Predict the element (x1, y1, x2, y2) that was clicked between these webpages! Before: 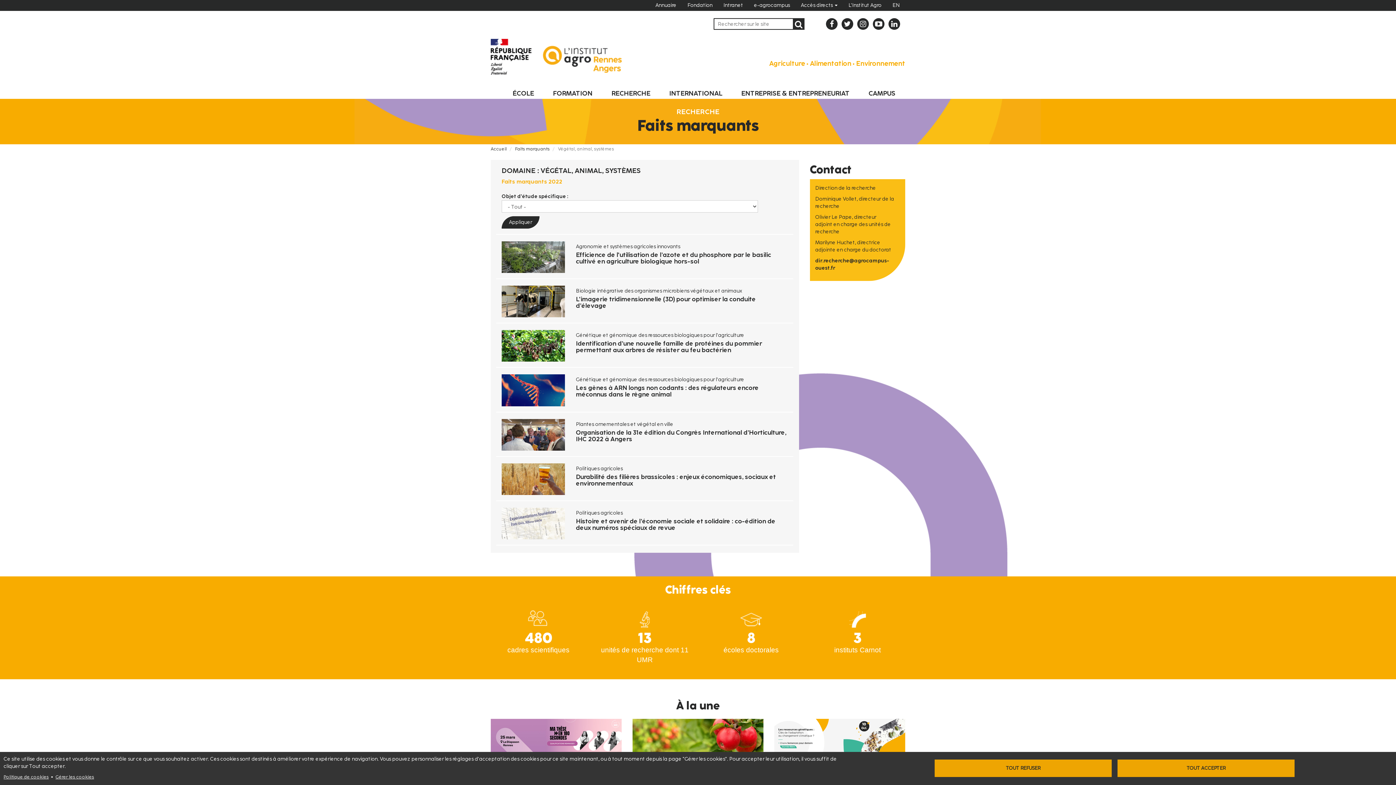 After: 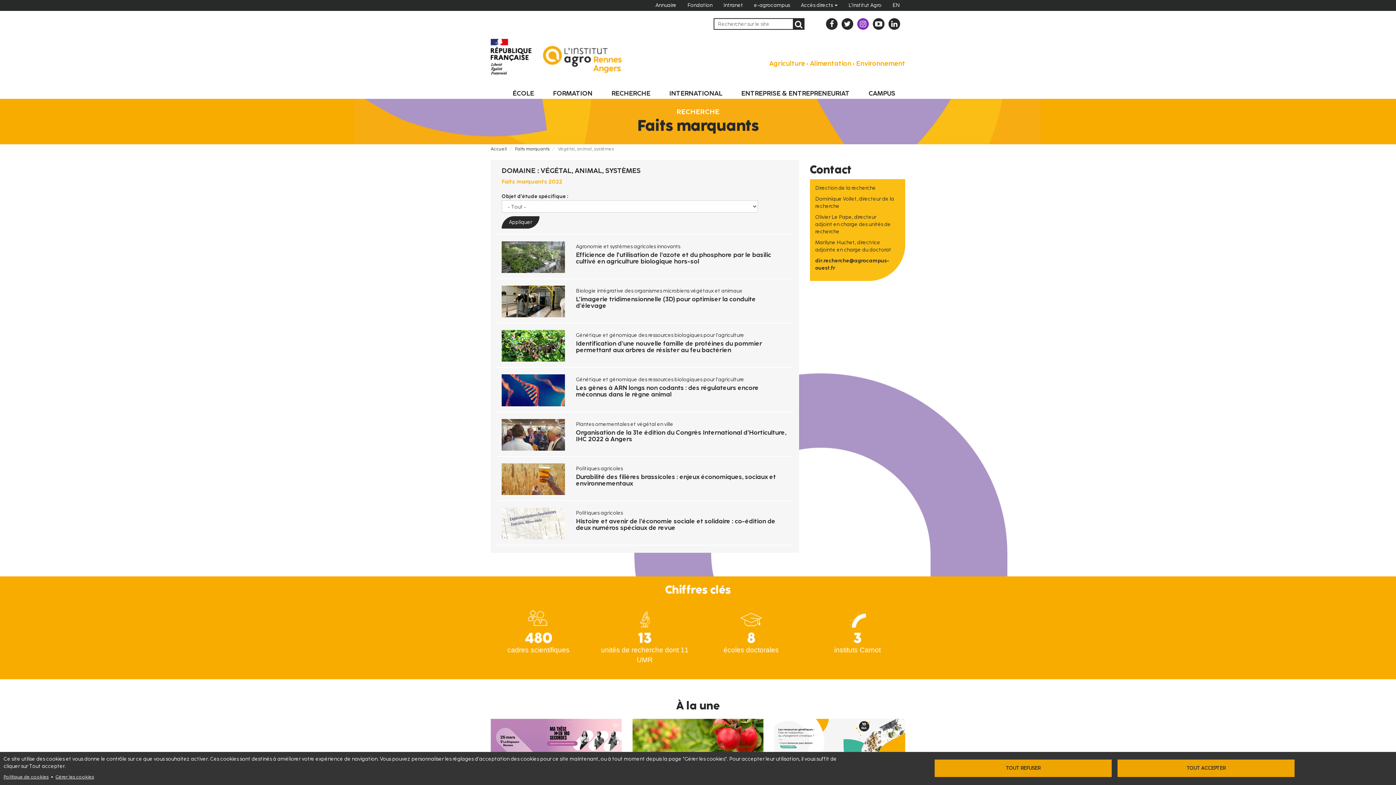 Action: bbox: (857, 18, 869, 29) label:  